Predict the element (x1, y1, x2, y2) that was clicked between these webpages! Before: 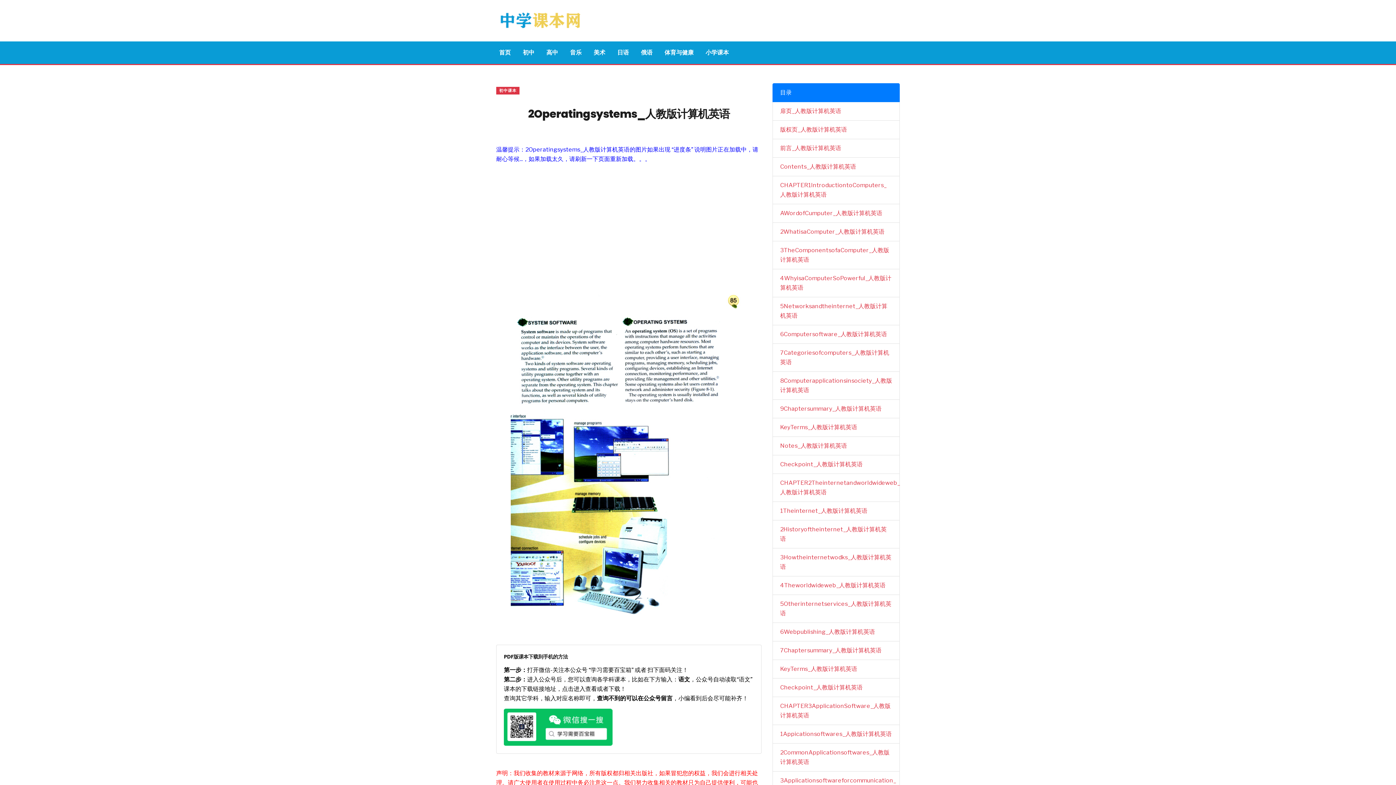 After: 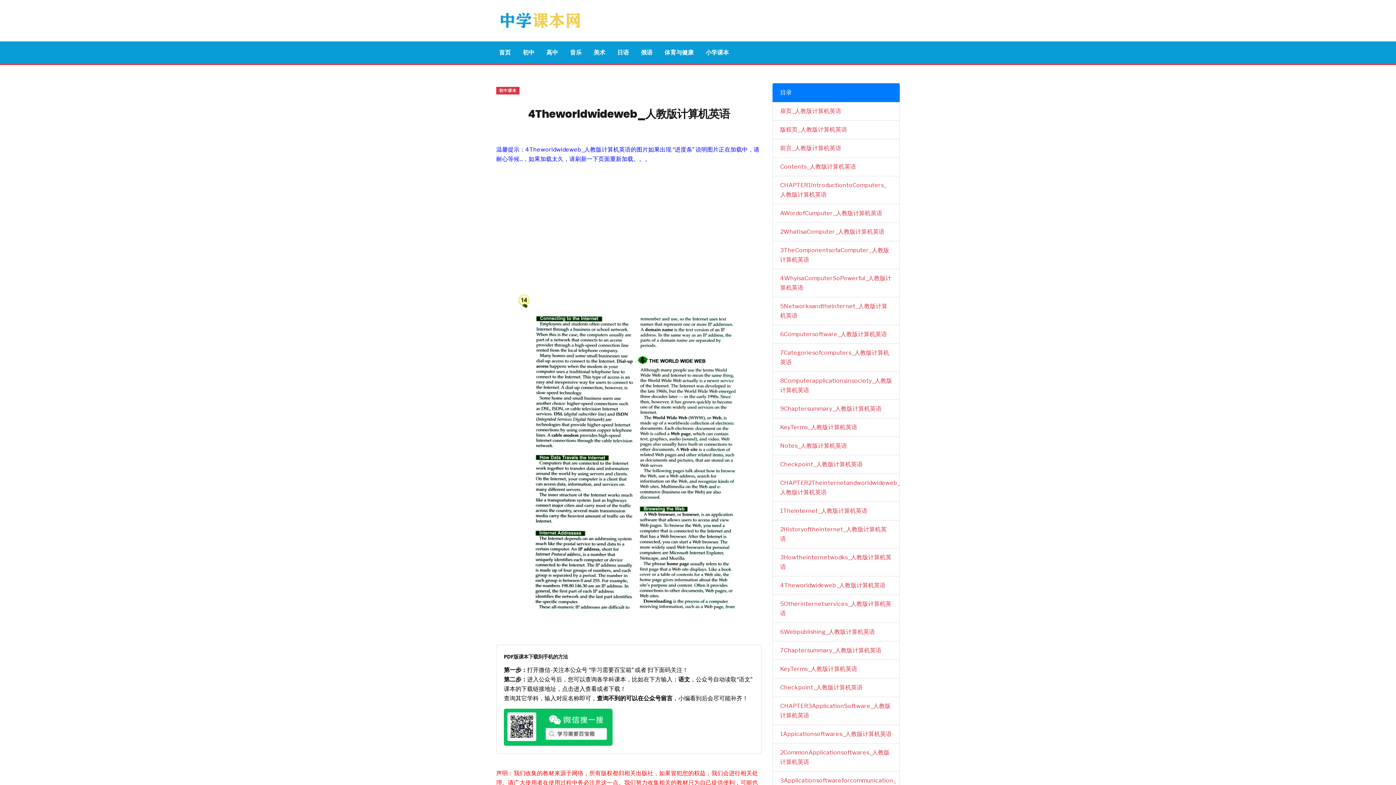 Action: label: 4Theworldwideweb_人教版计算机英语 bbox: (772, 576, 900, 595)